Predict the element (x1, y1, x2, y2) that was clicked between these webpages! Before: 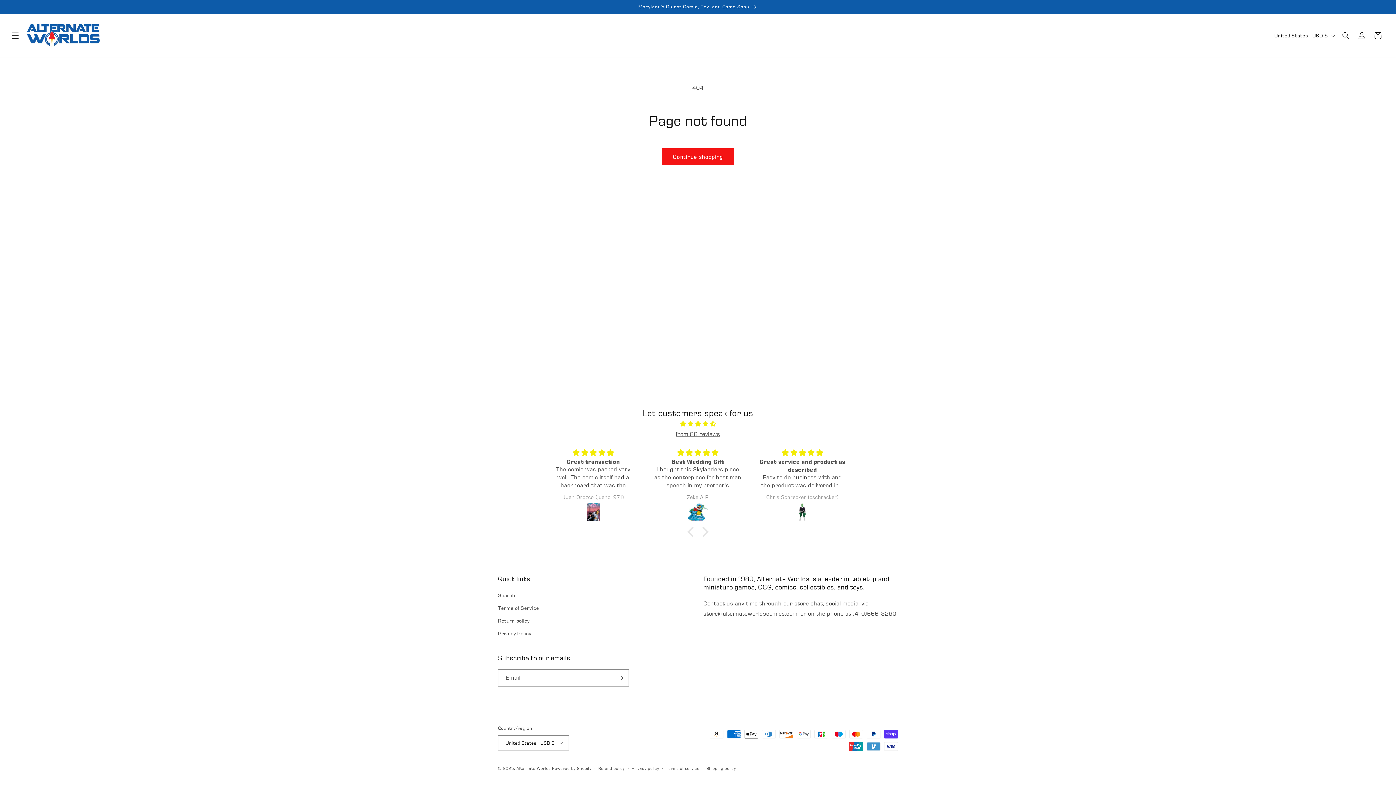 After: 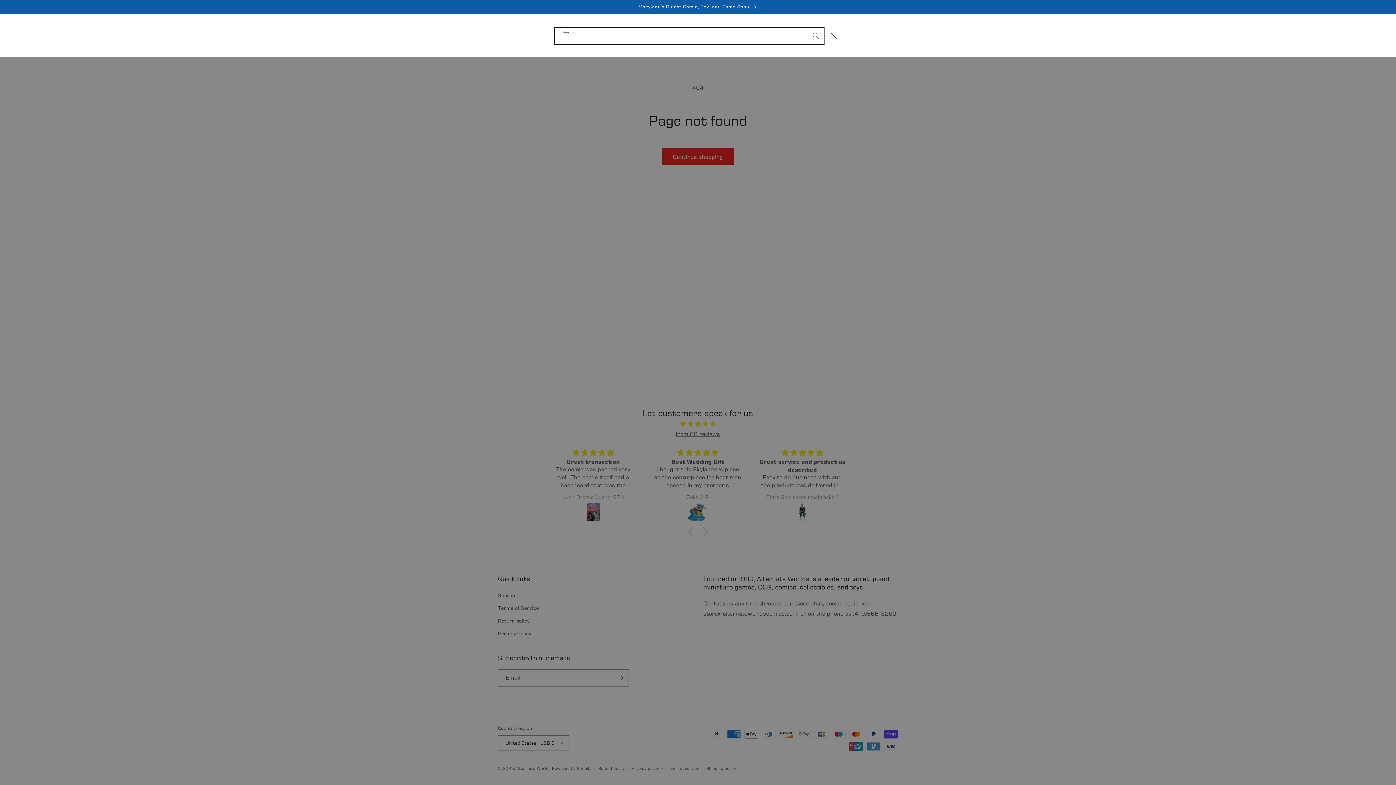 Action: bbox: (1338, 27, 1354, 43) label: Search